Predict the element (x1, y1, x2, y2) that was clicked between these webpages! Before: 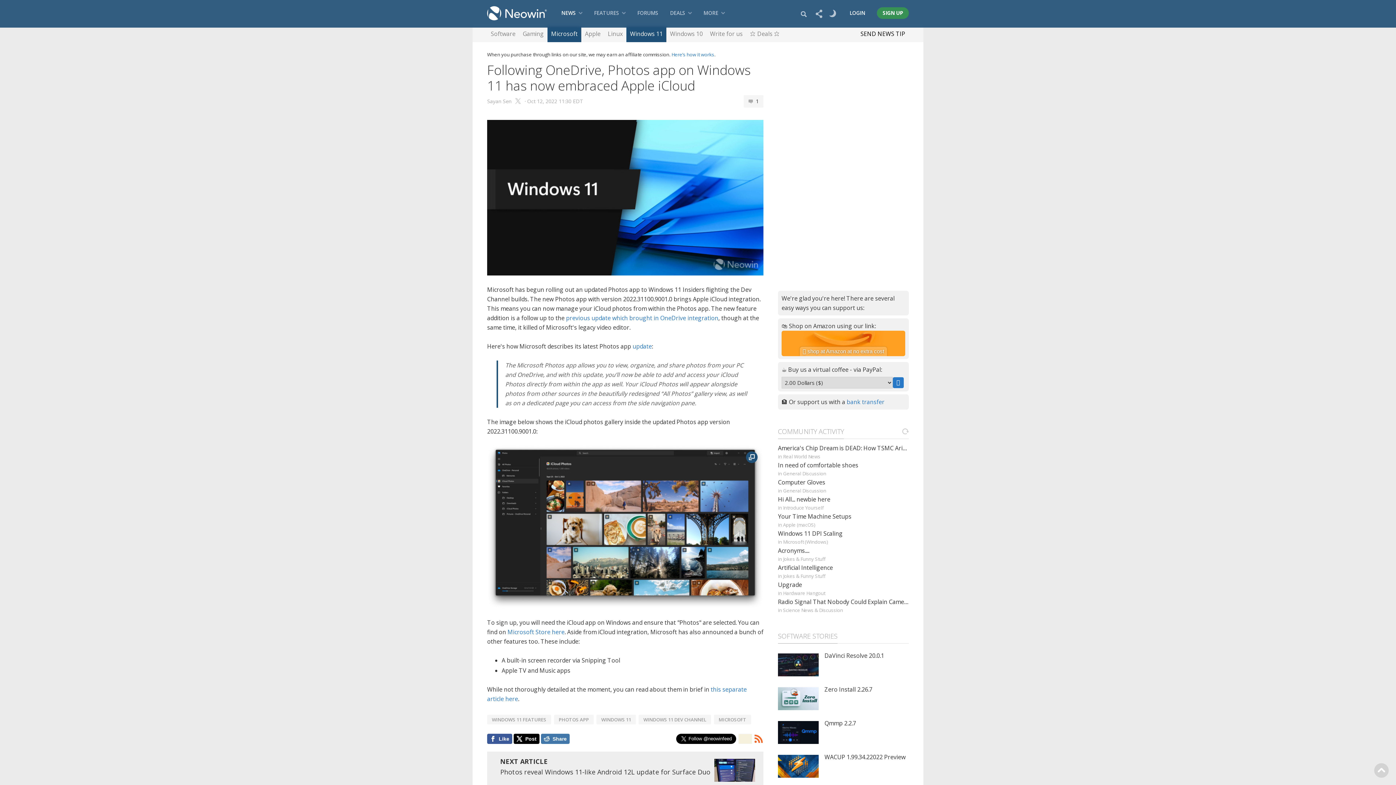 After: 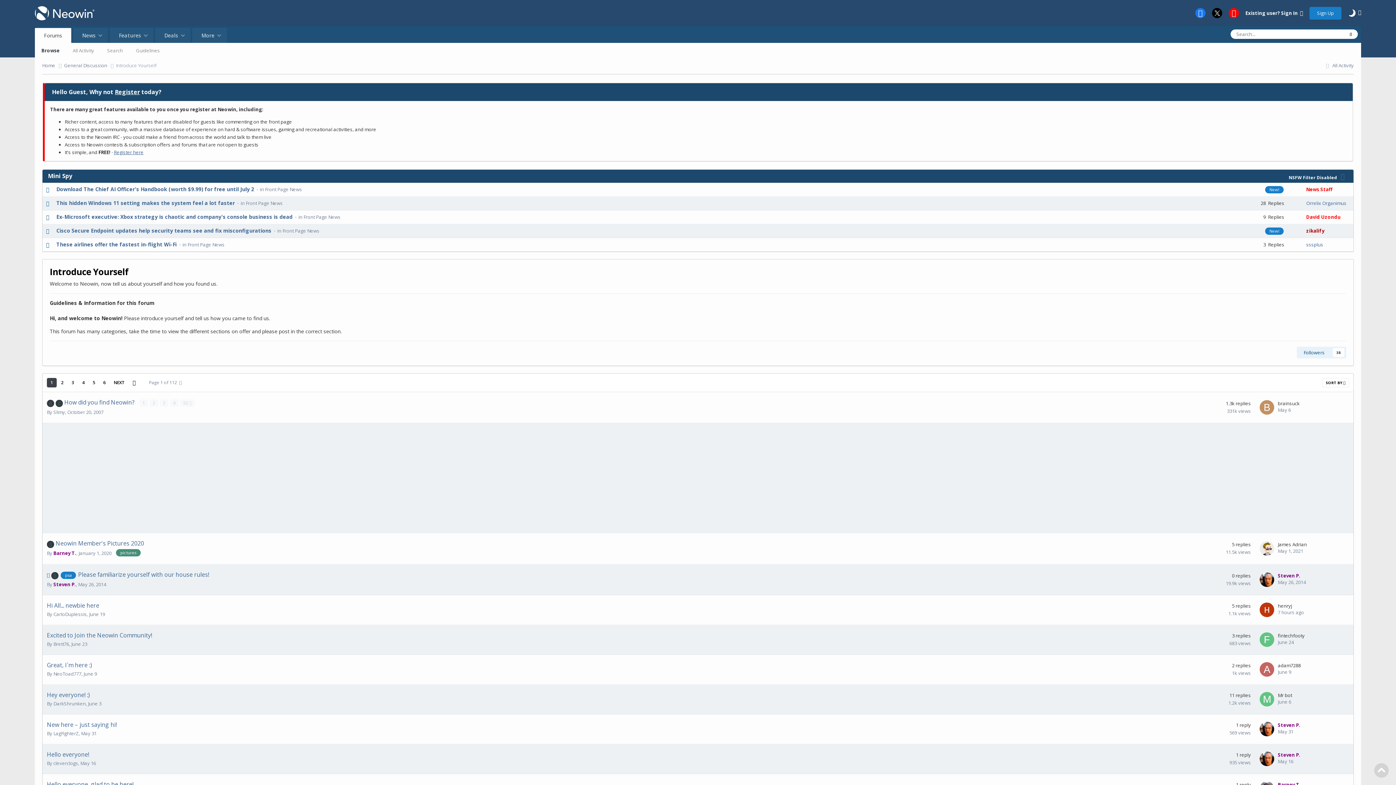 Action: label: Introduce Yourself bbox: (783, 504, 824, 511)